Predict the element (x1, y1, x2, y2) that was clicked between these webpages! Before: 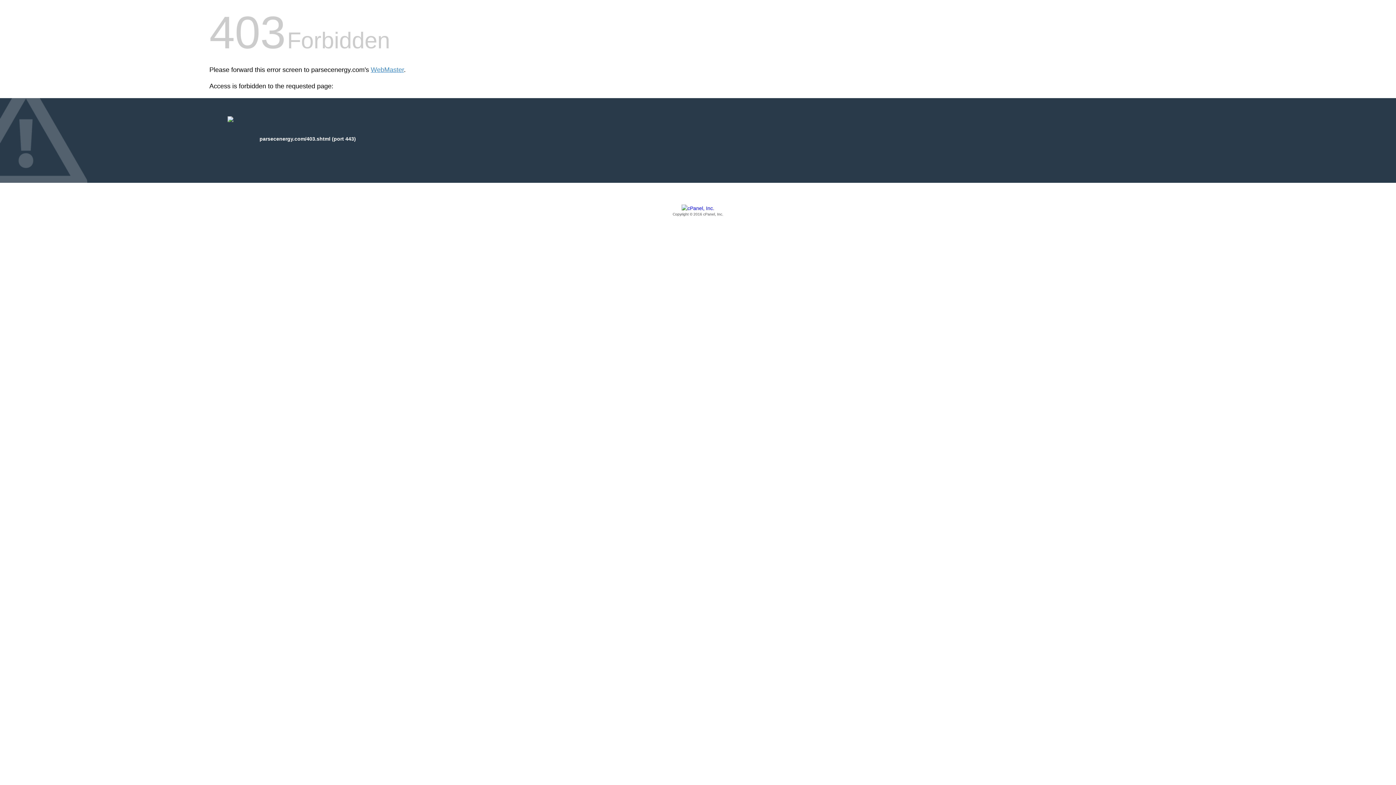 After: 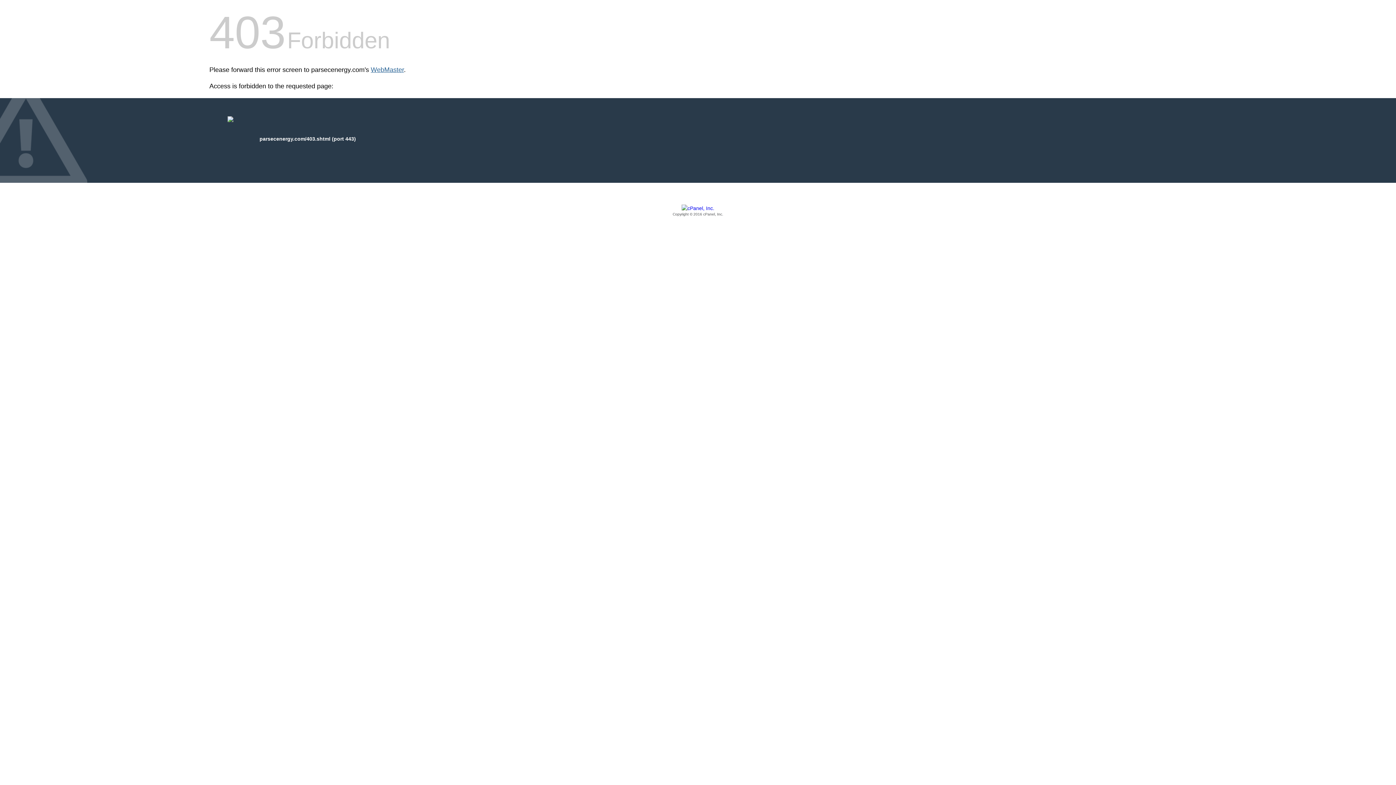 Action: label: WebMaster bbox: (370, 66, 404, 73)